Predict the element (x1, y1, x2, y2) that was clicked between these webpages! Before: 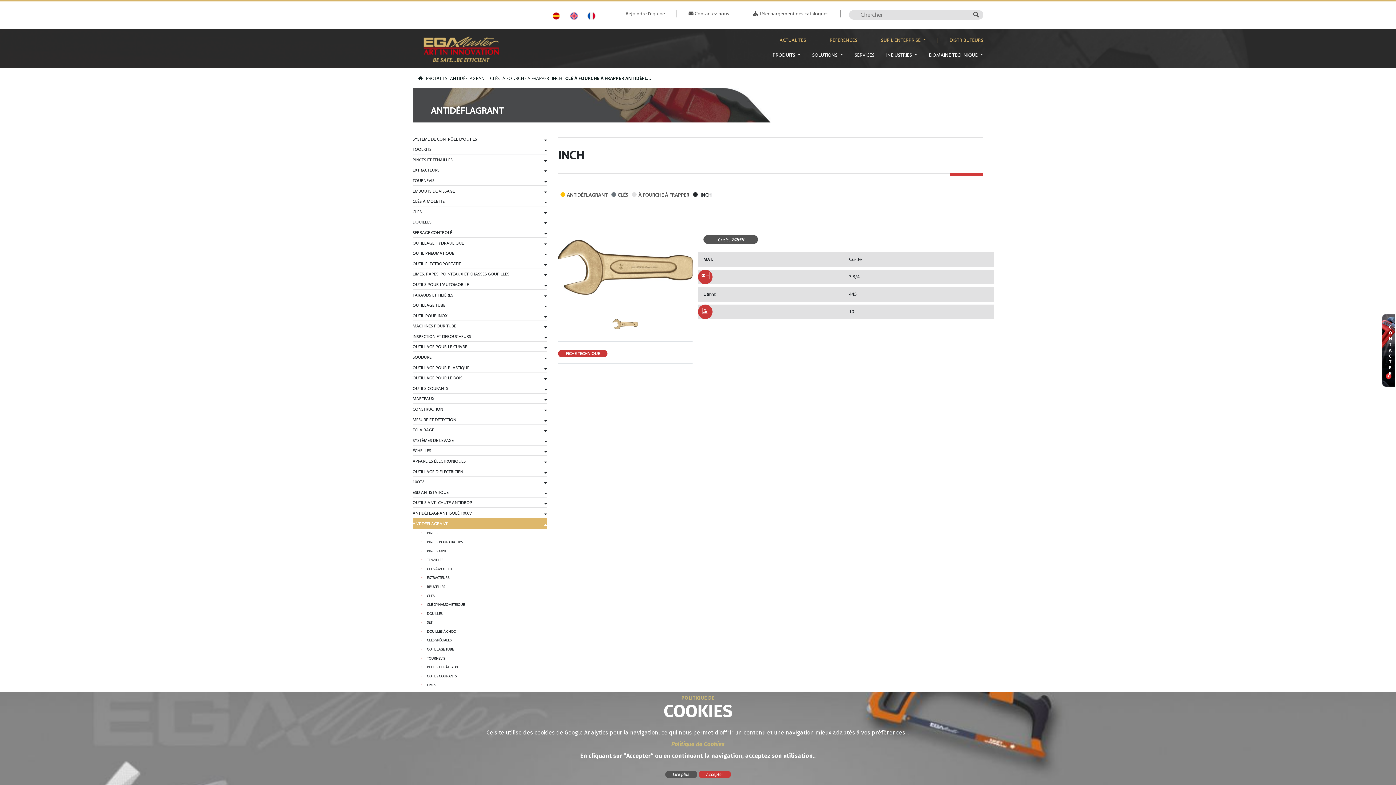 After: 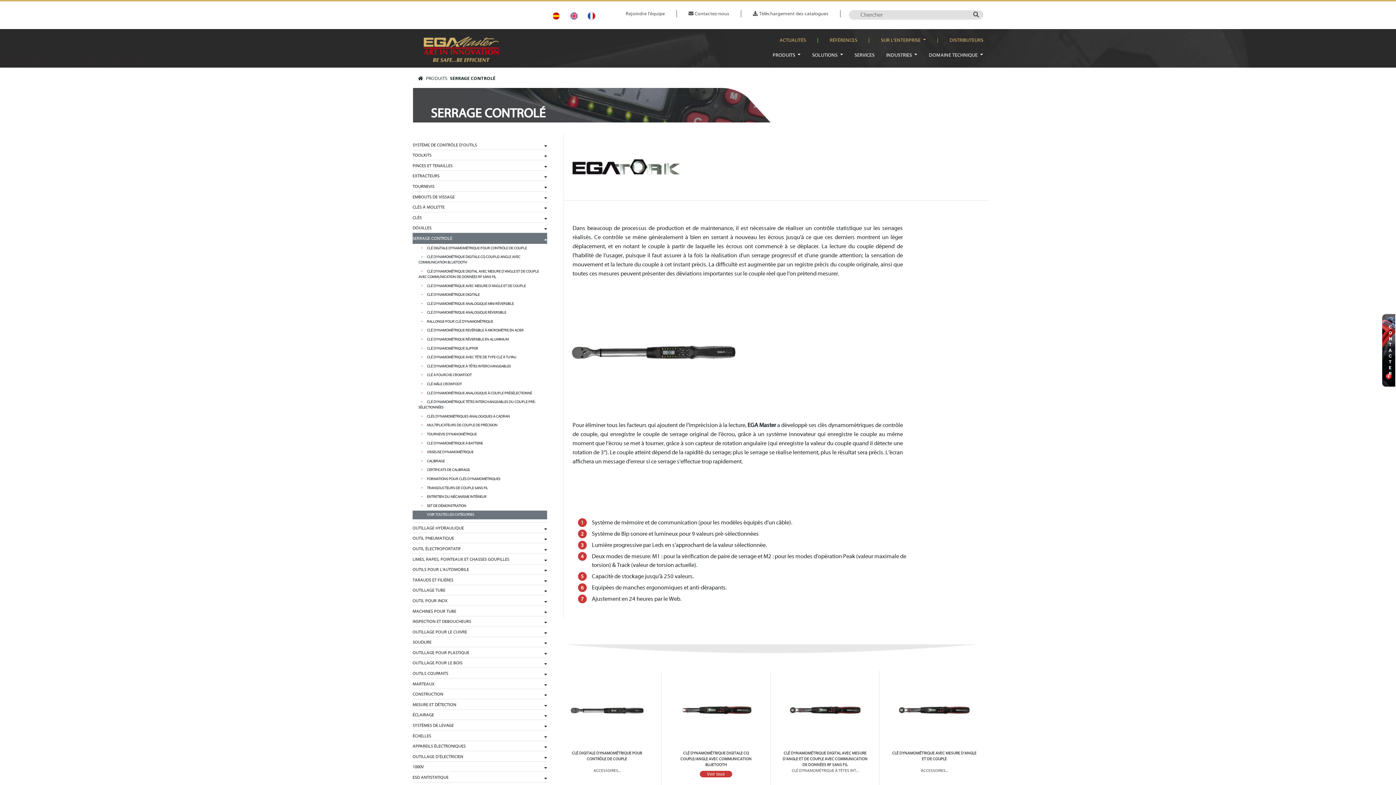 Action: bbox: (412, 227, 547, 237) label: SERRAGE CONTROLÉ